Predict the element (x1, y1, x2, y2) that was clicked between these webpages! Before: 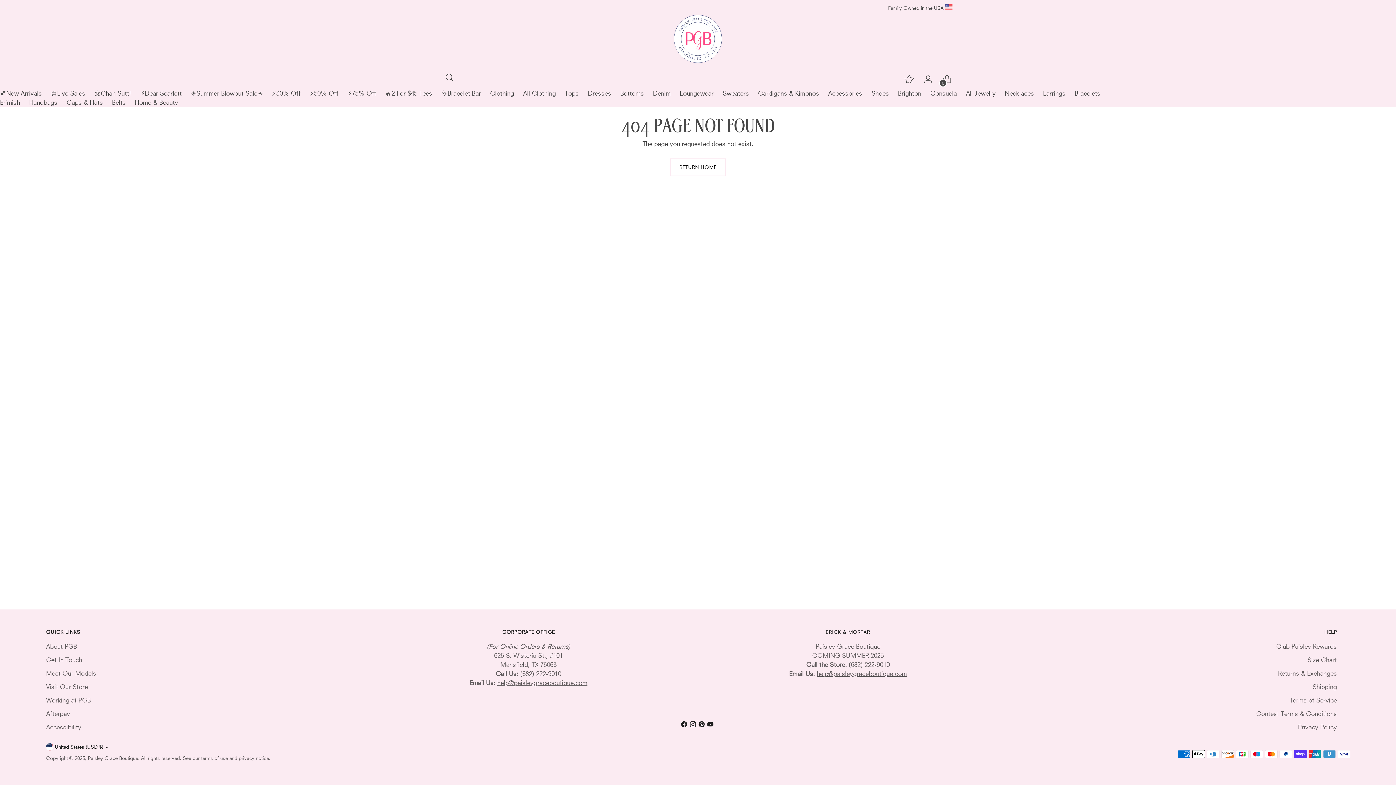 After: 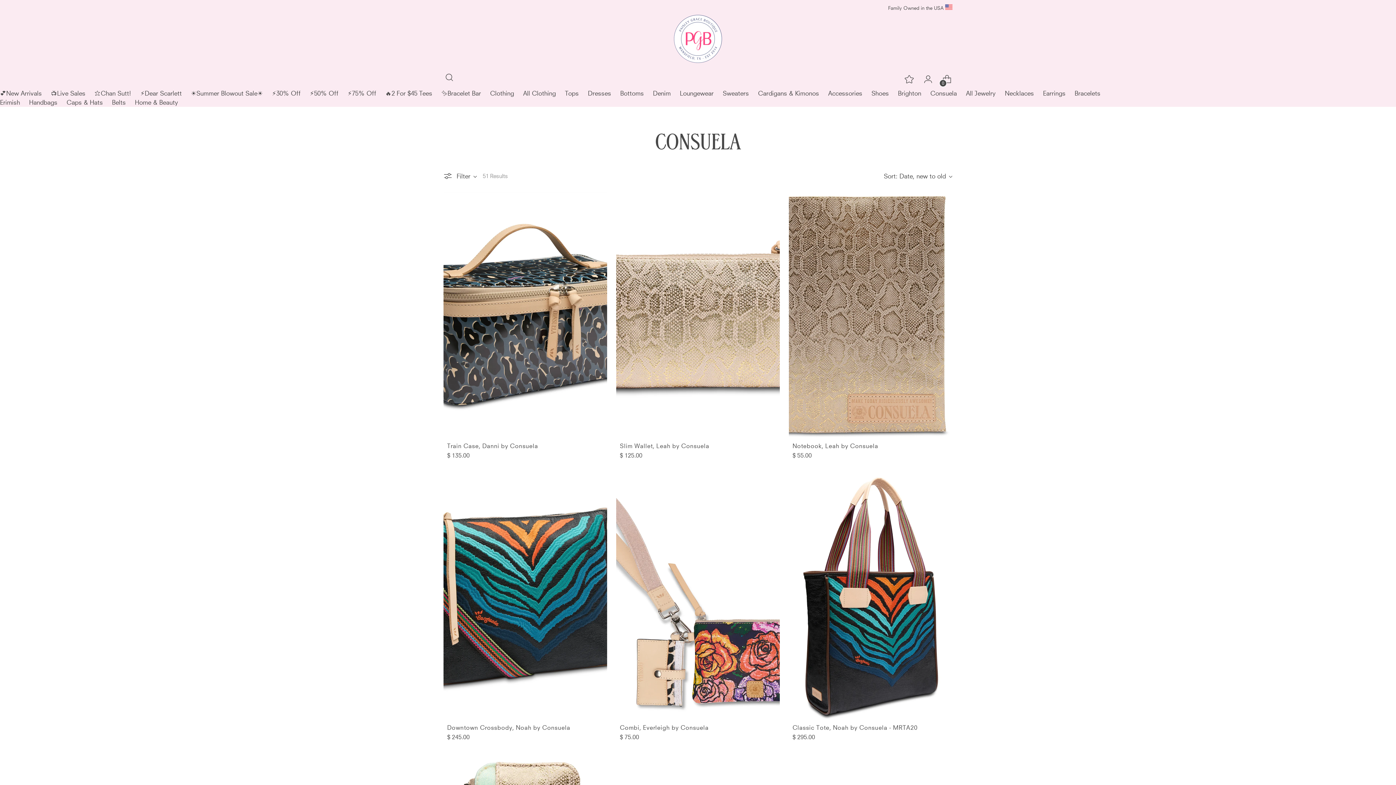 Action: label: Consuela bbox: (930, 89, 957, 97)